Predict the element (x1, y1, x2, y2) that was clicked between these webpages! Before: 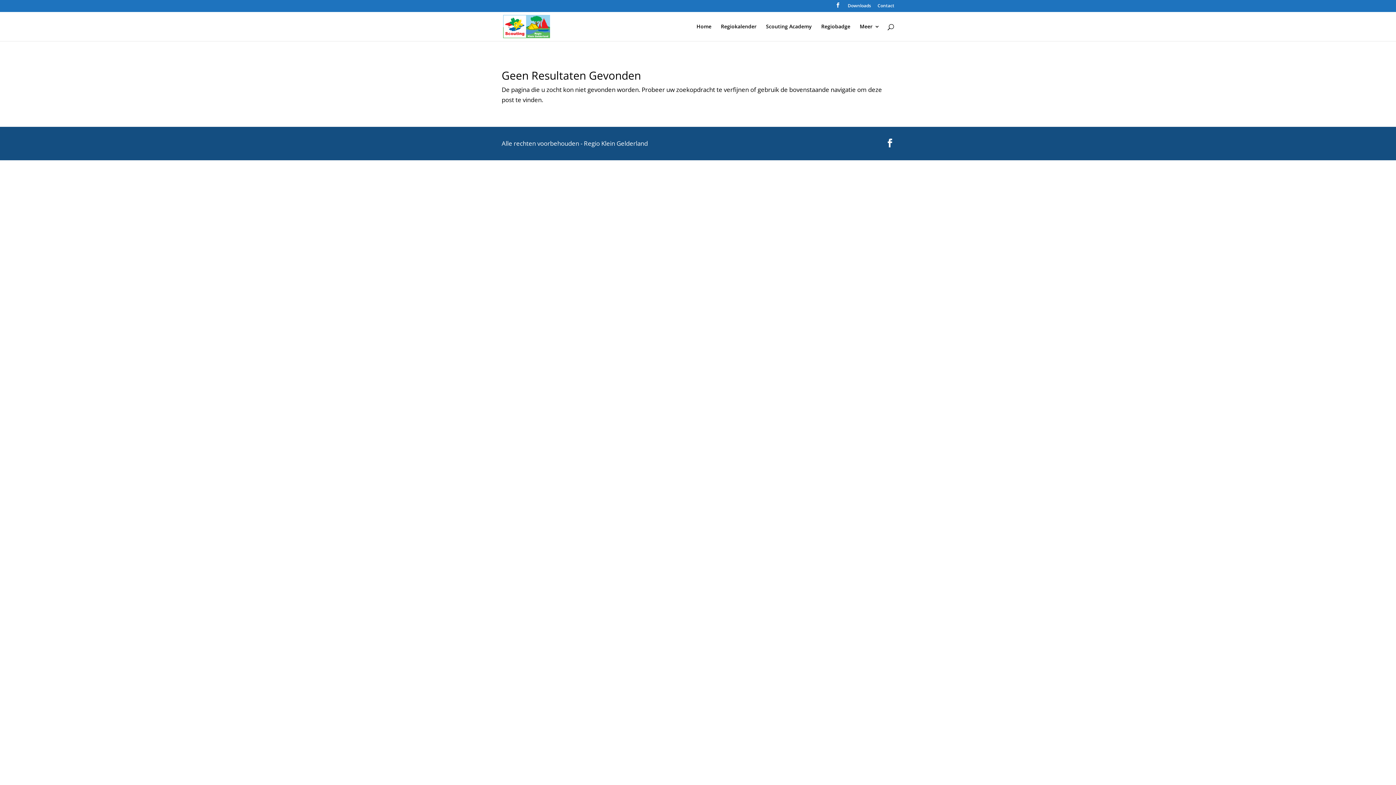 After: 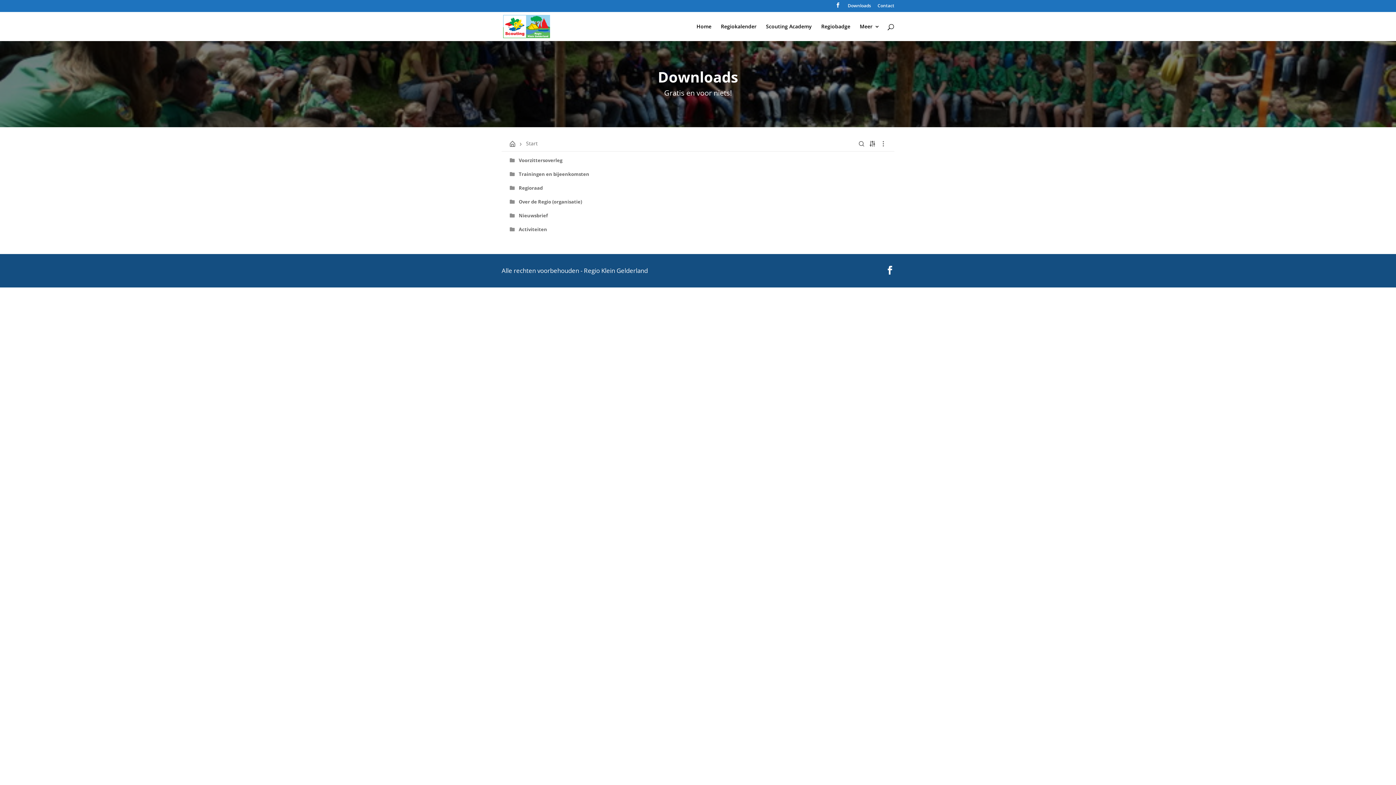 Action: bbox: (848, 3, 871, 11) label: Downloads